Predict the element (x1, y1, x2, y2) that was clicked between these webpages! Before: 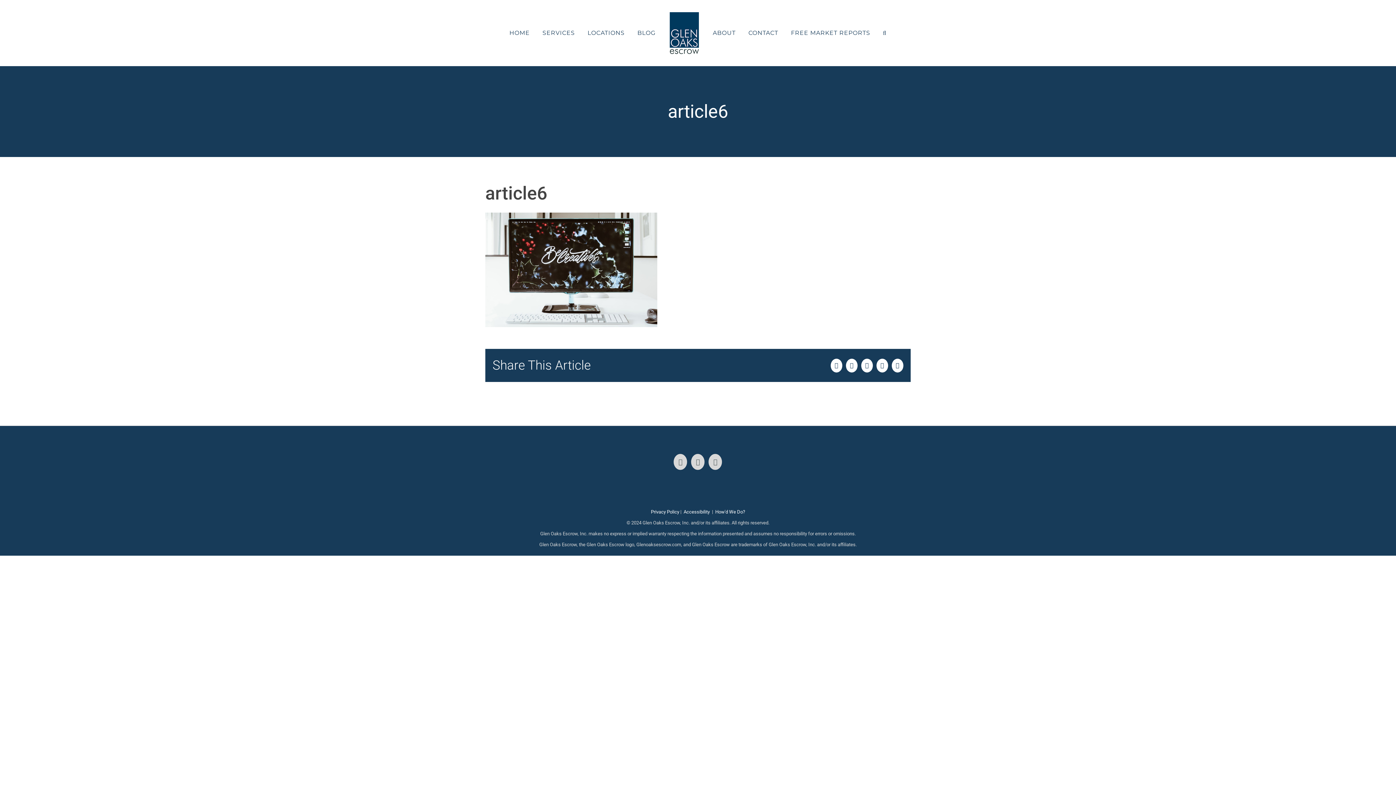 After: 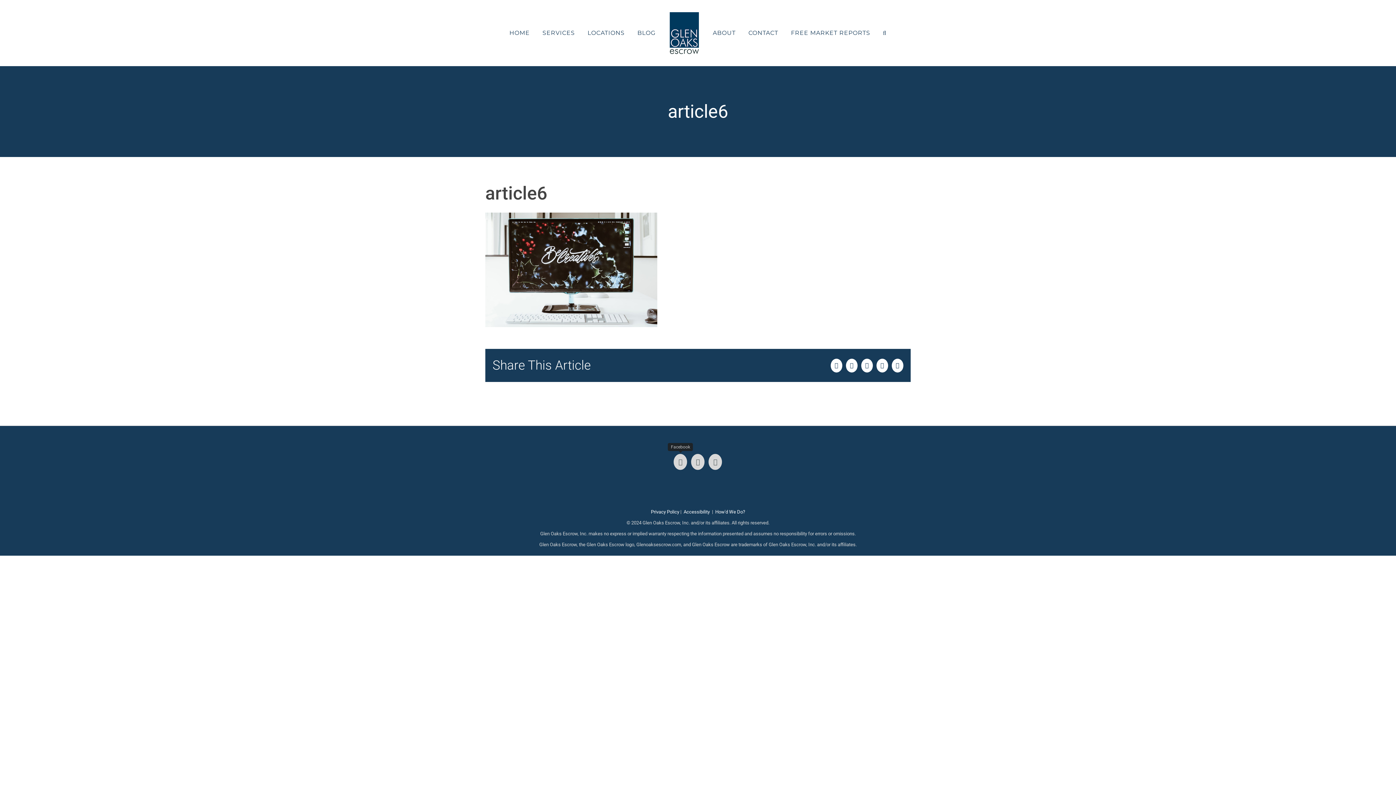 Action: label: Facebook bbox: (673, 454, 687, 470)